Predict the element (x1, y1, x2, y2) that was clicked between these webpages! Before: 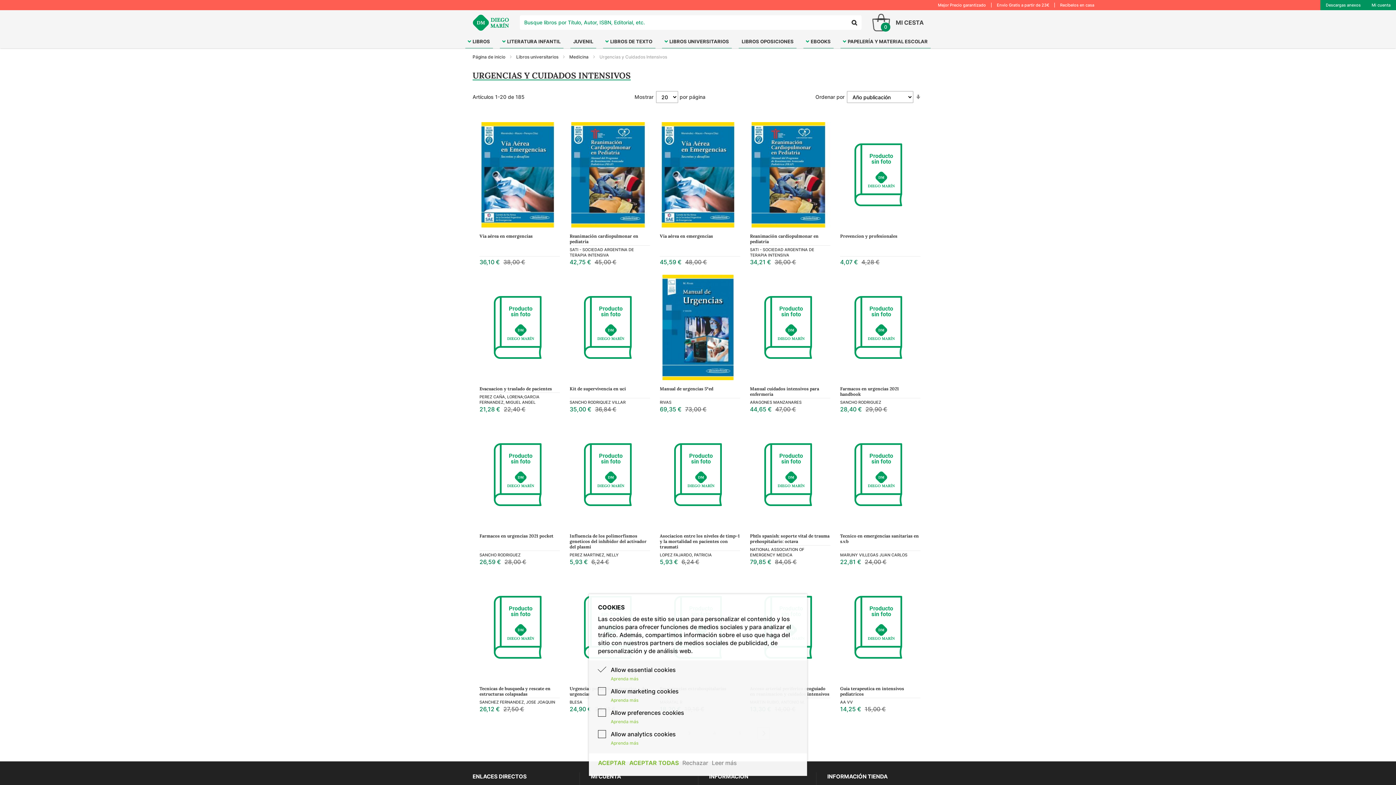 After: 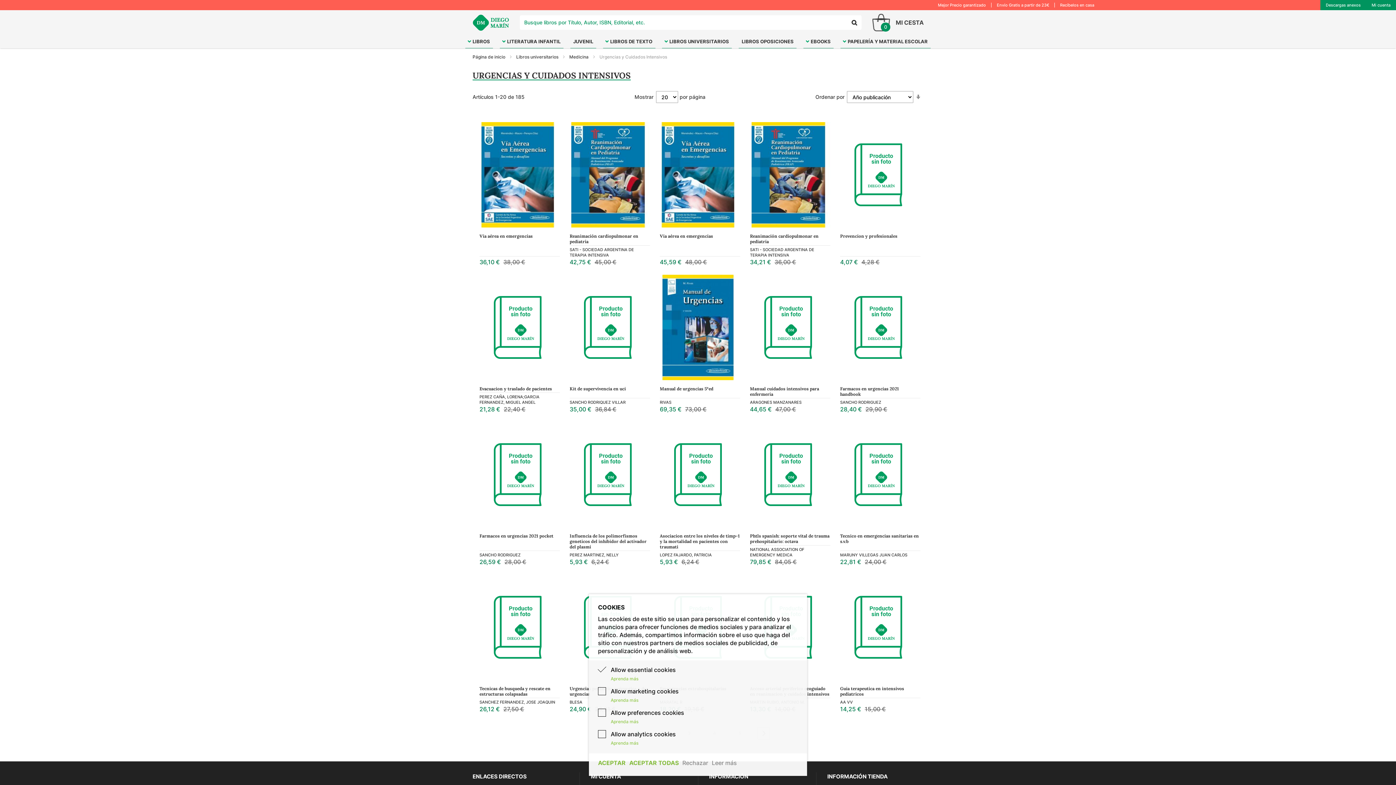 Action: bbox: (847, 15, 861, 29)